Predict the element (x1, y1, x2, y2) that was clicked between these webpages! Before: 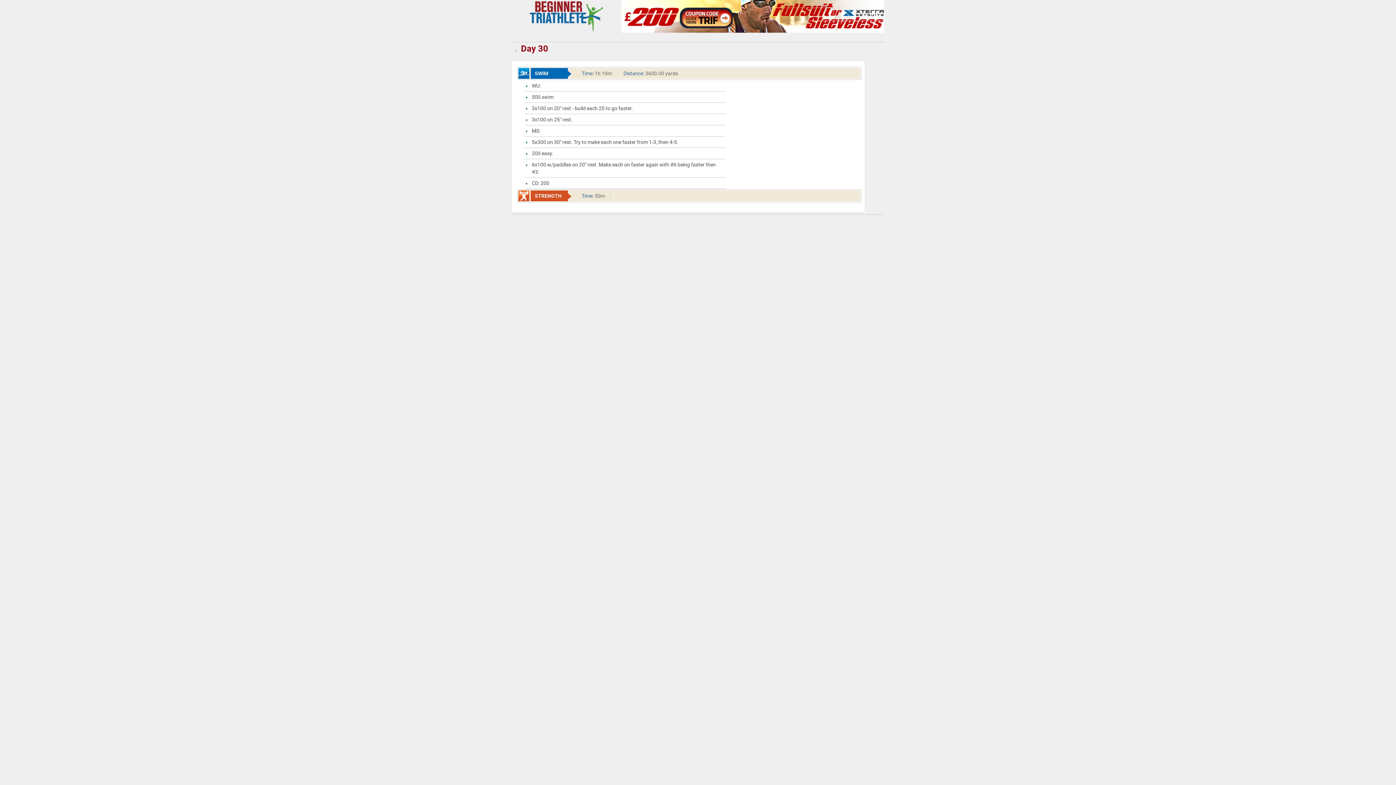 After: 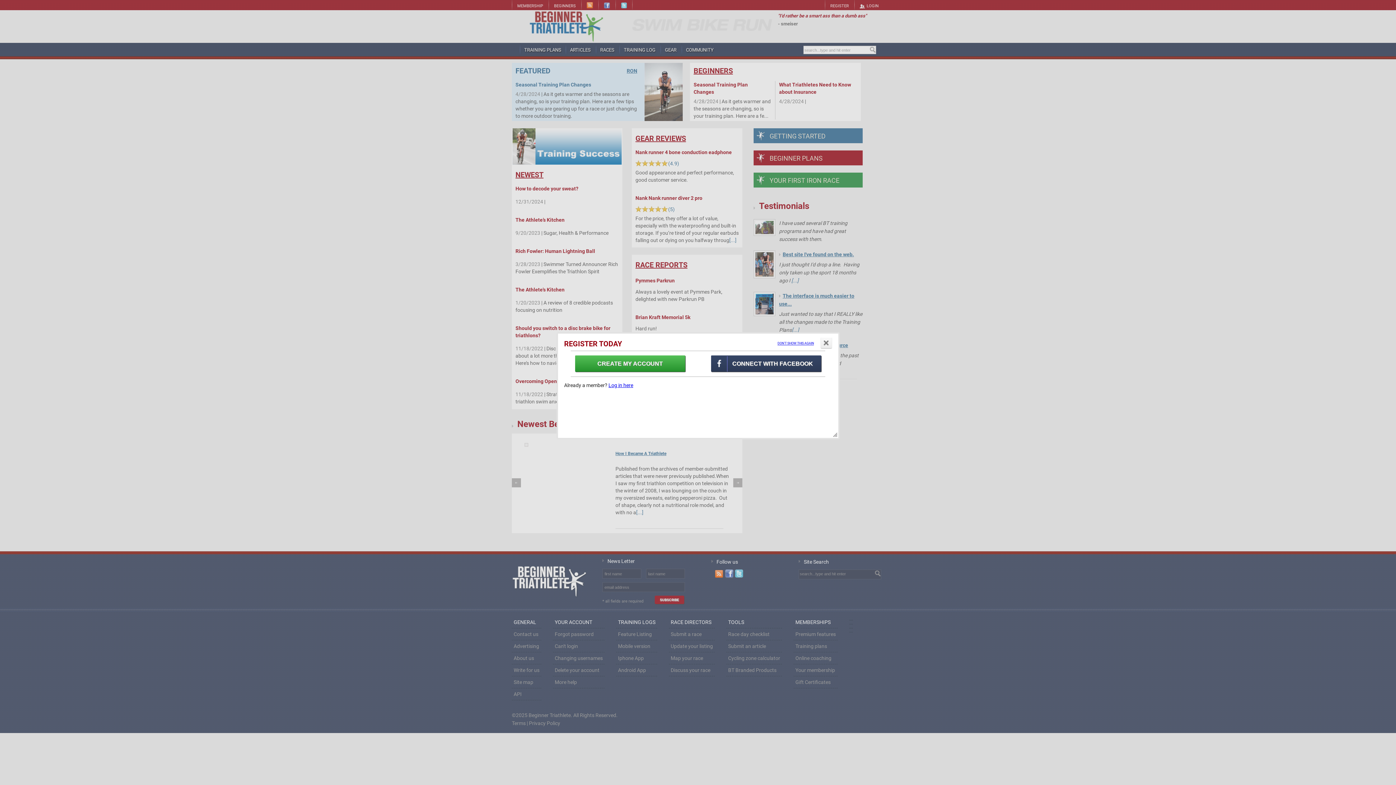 Action: bbox: (529, 12, 604, 18)